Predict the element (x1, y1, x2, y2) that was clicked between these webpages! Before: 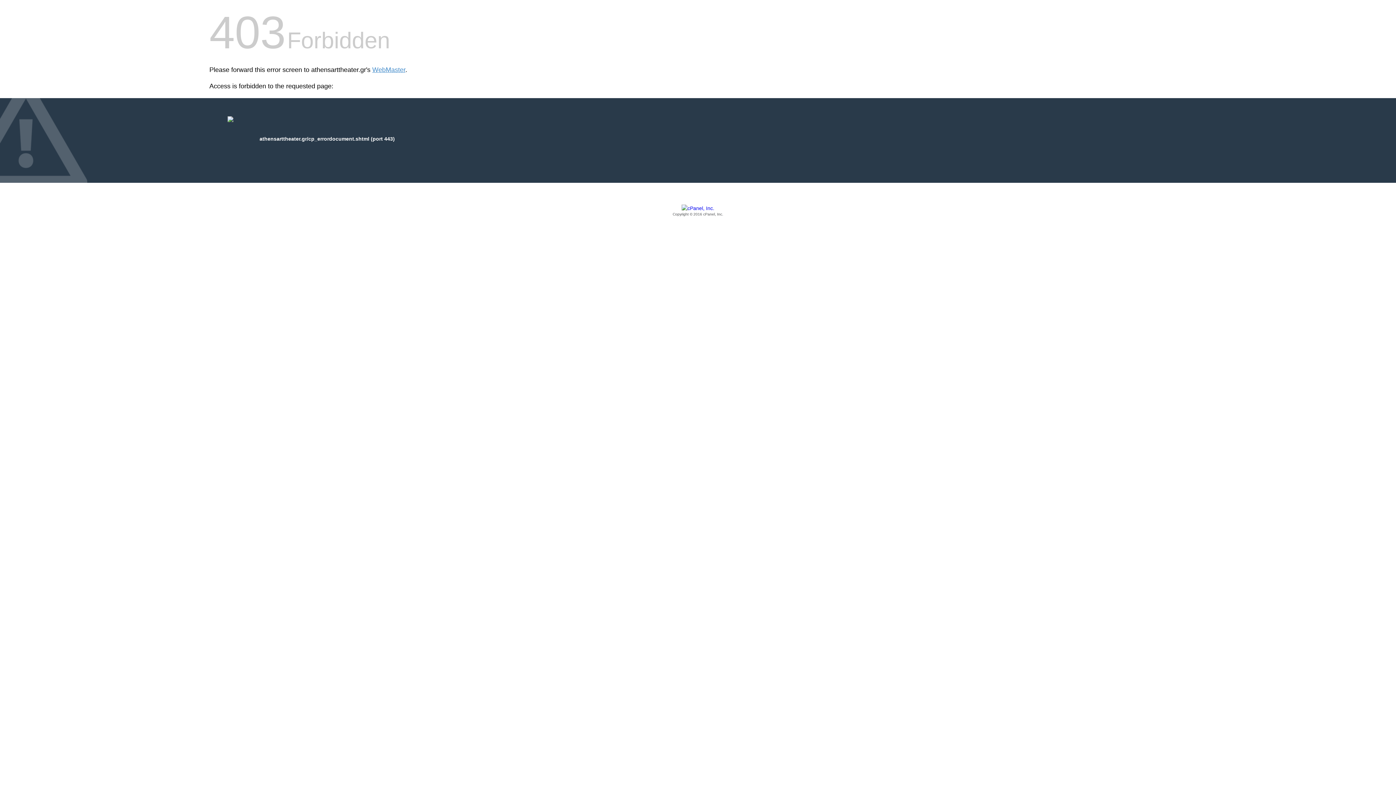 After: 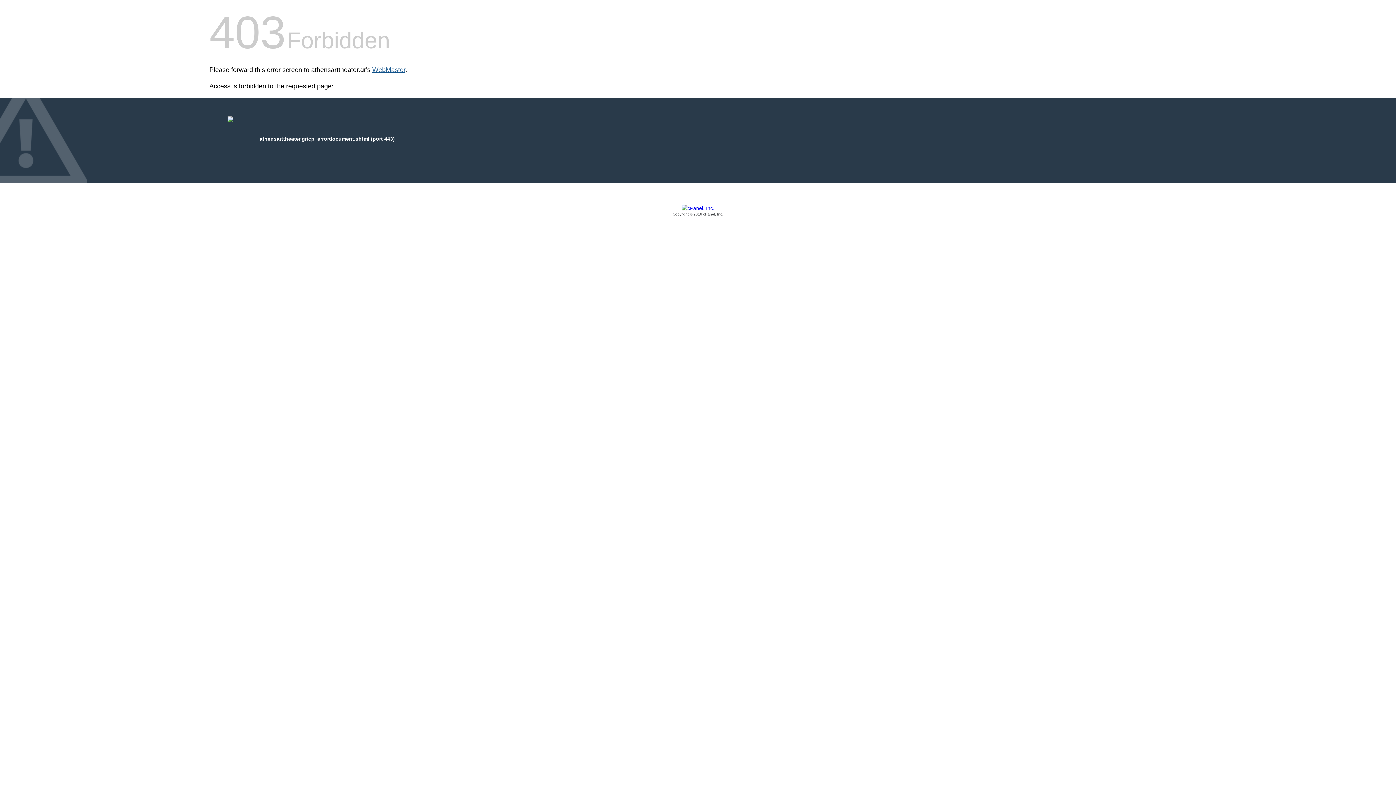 Action: bbox: (372, 66, 405, 73) label: WebMaster